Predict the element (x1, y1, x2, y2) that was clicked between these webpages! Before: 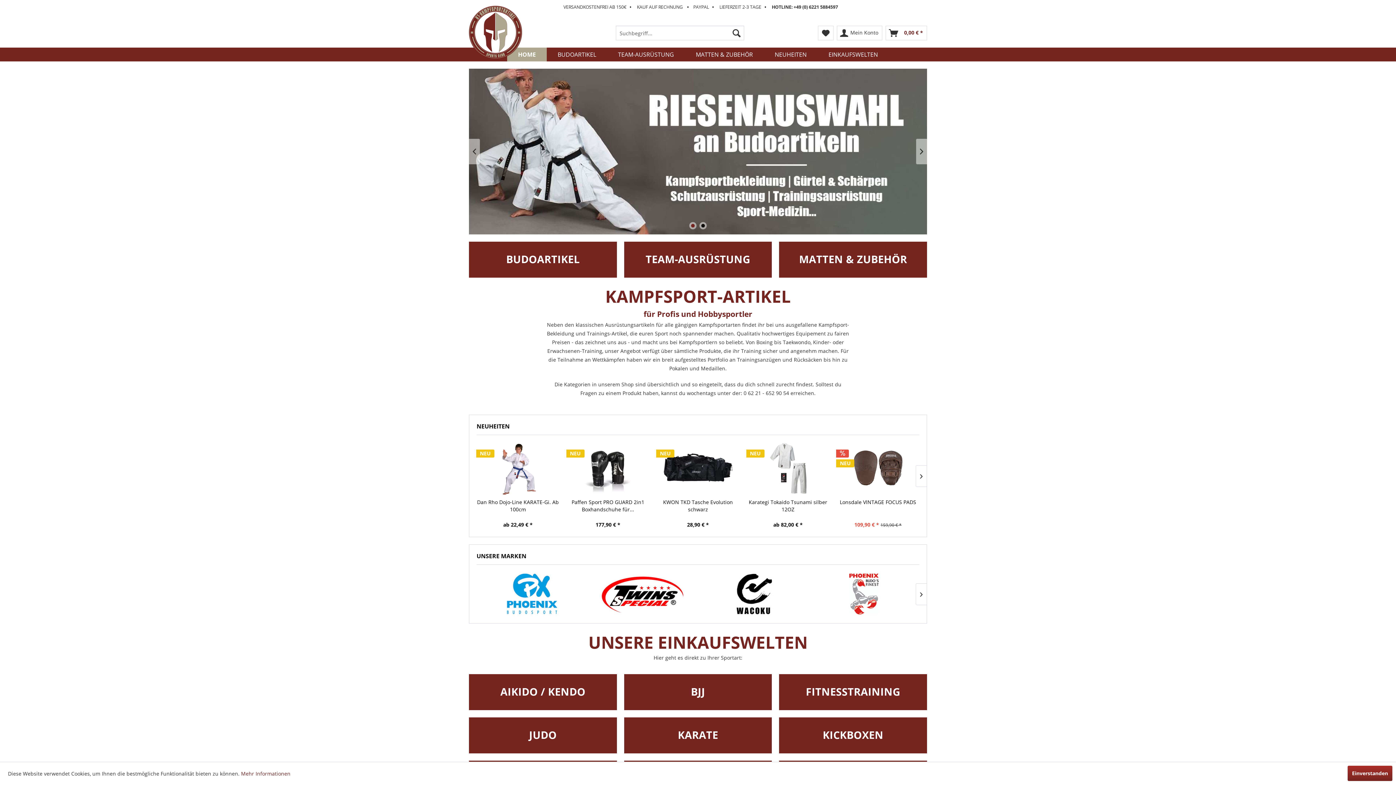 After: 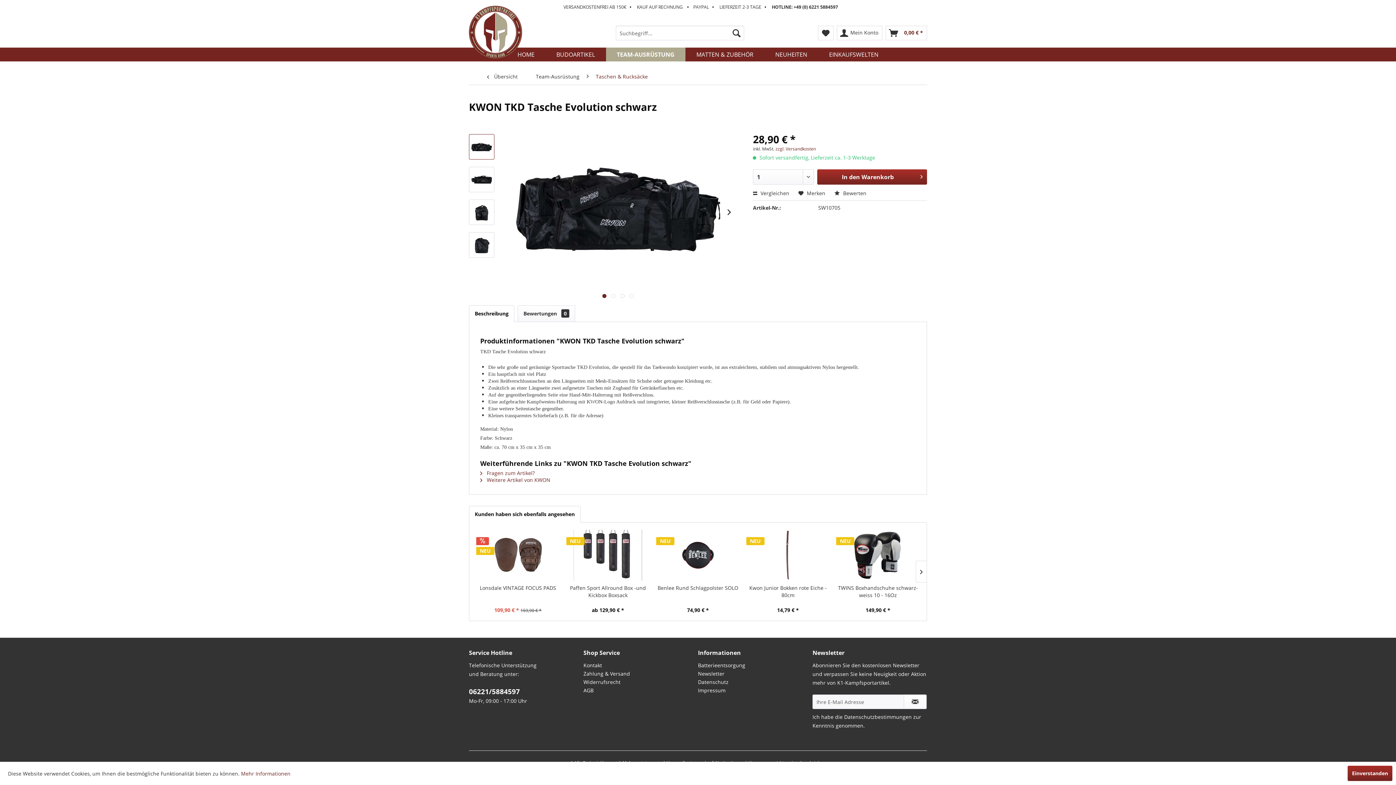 Action: label: KWON TKD Tasche Evolution schwarz bbox: (656, 499, 739, 513)